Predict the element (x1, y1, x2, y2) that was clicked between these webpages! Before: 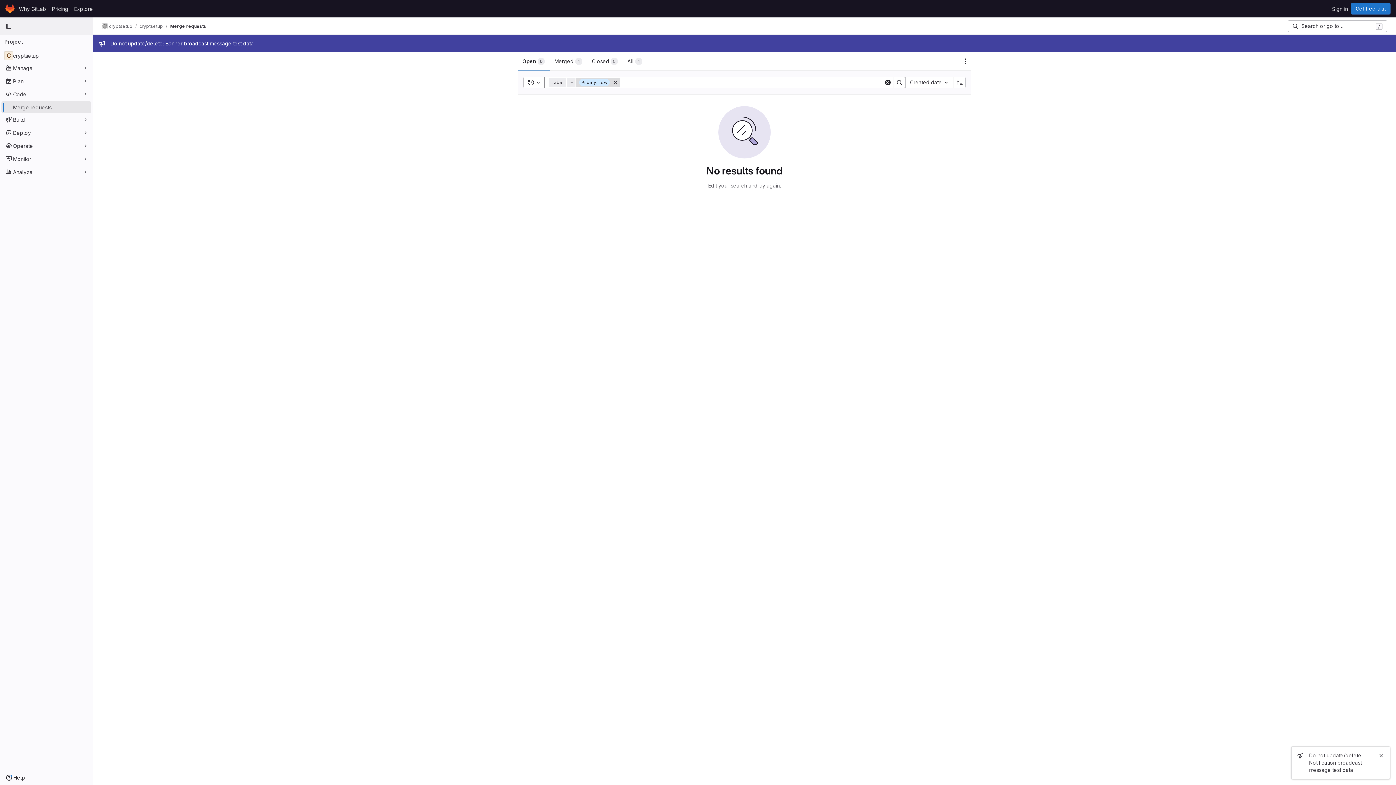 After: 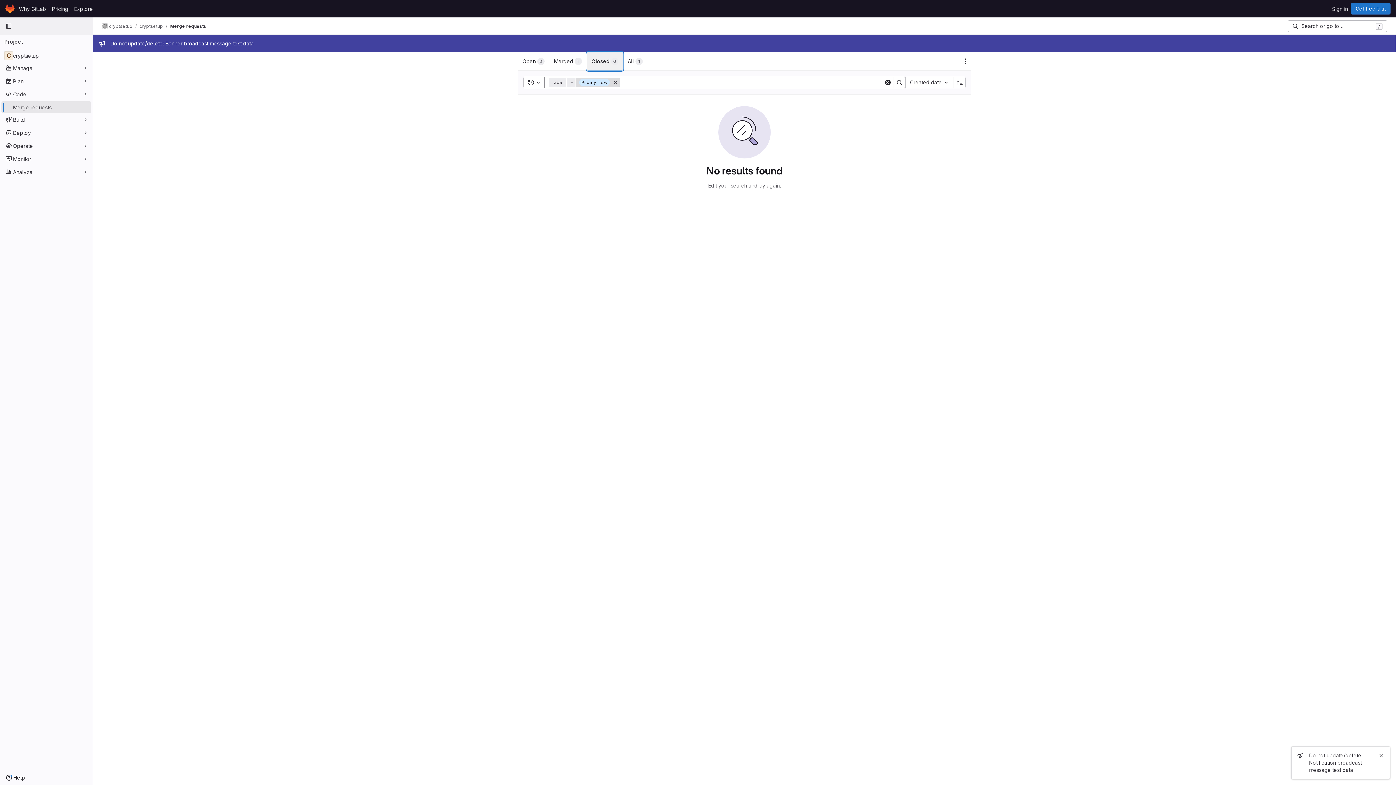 Action: bbox: (587, 52, 622, 70) label: Closed
0